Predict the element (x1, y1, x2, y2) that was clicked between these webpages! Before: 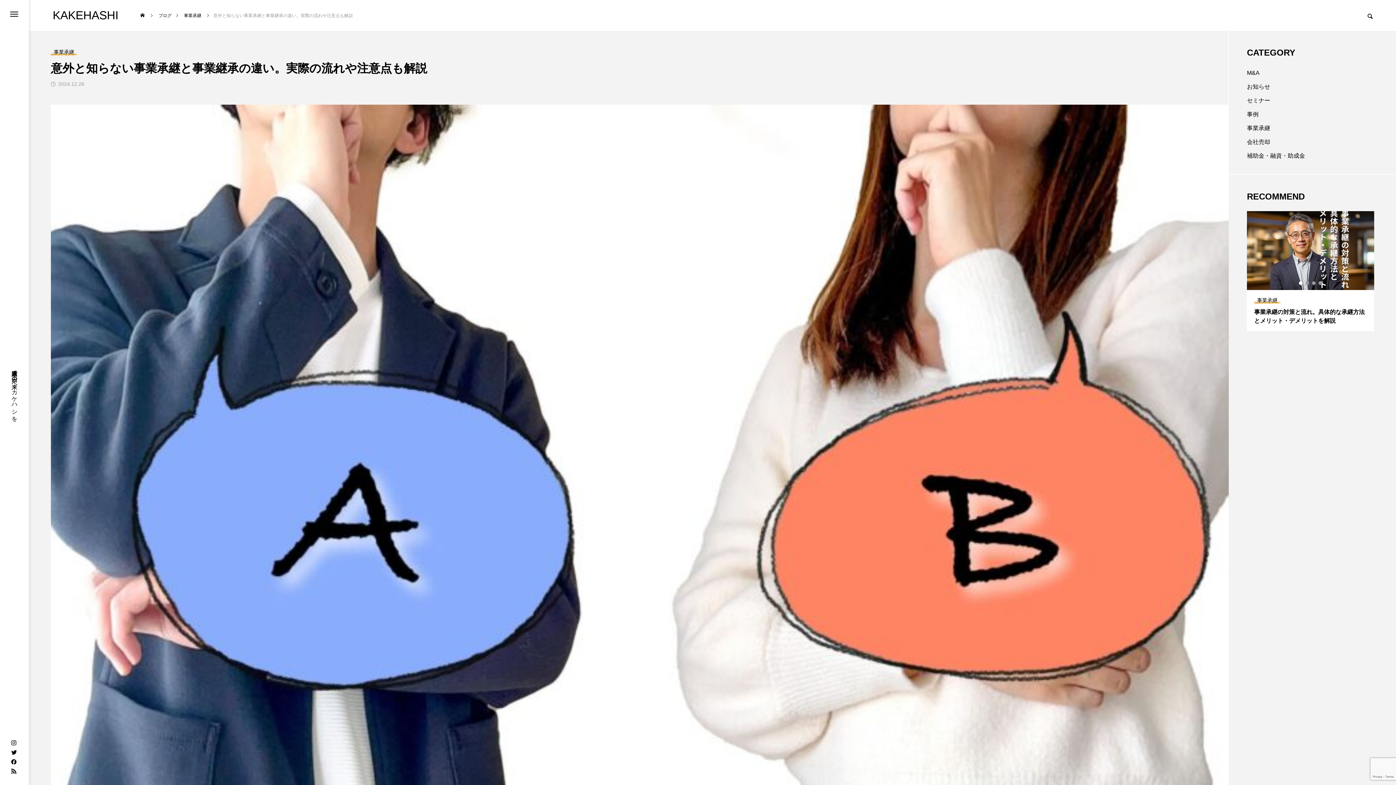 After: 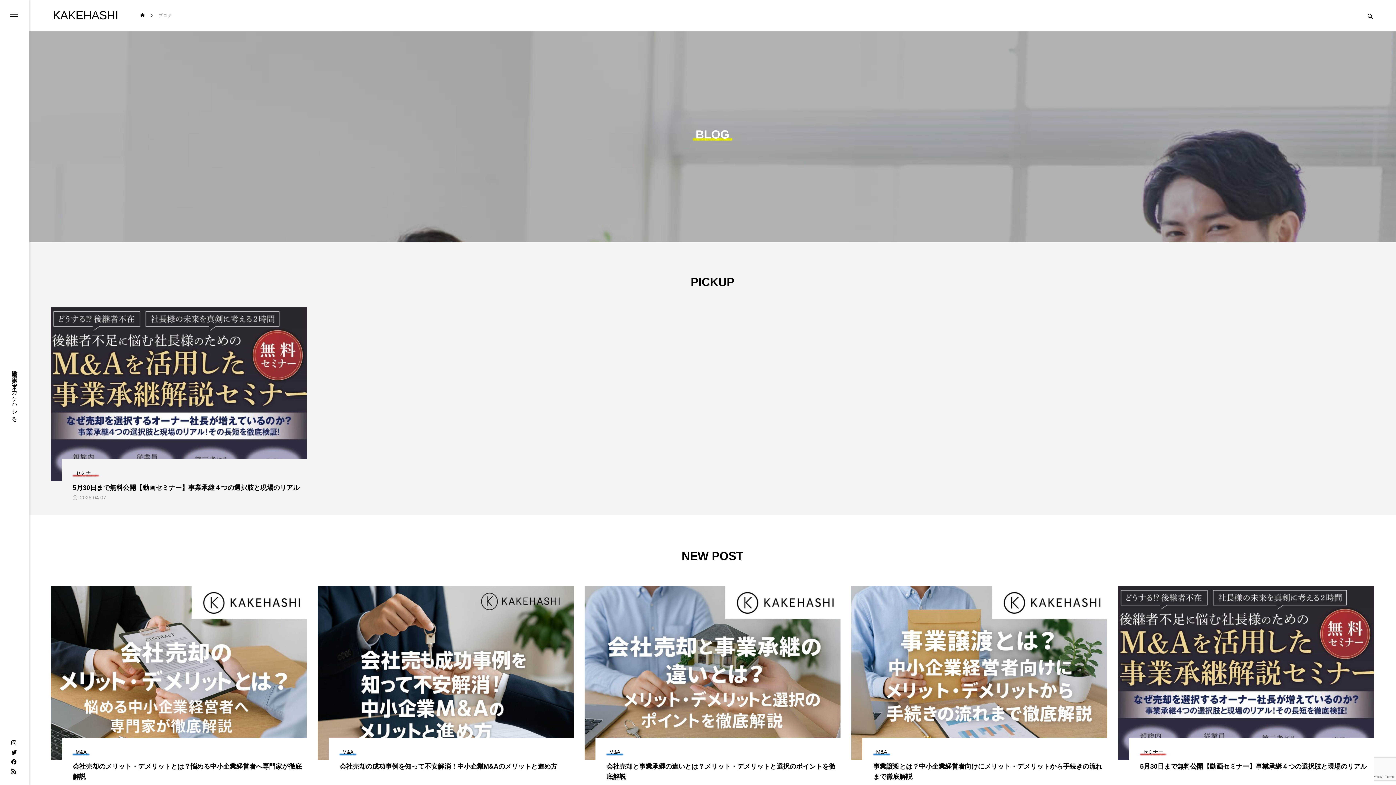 Action: bbox: (158, 0, 171, 30) label: ブログ